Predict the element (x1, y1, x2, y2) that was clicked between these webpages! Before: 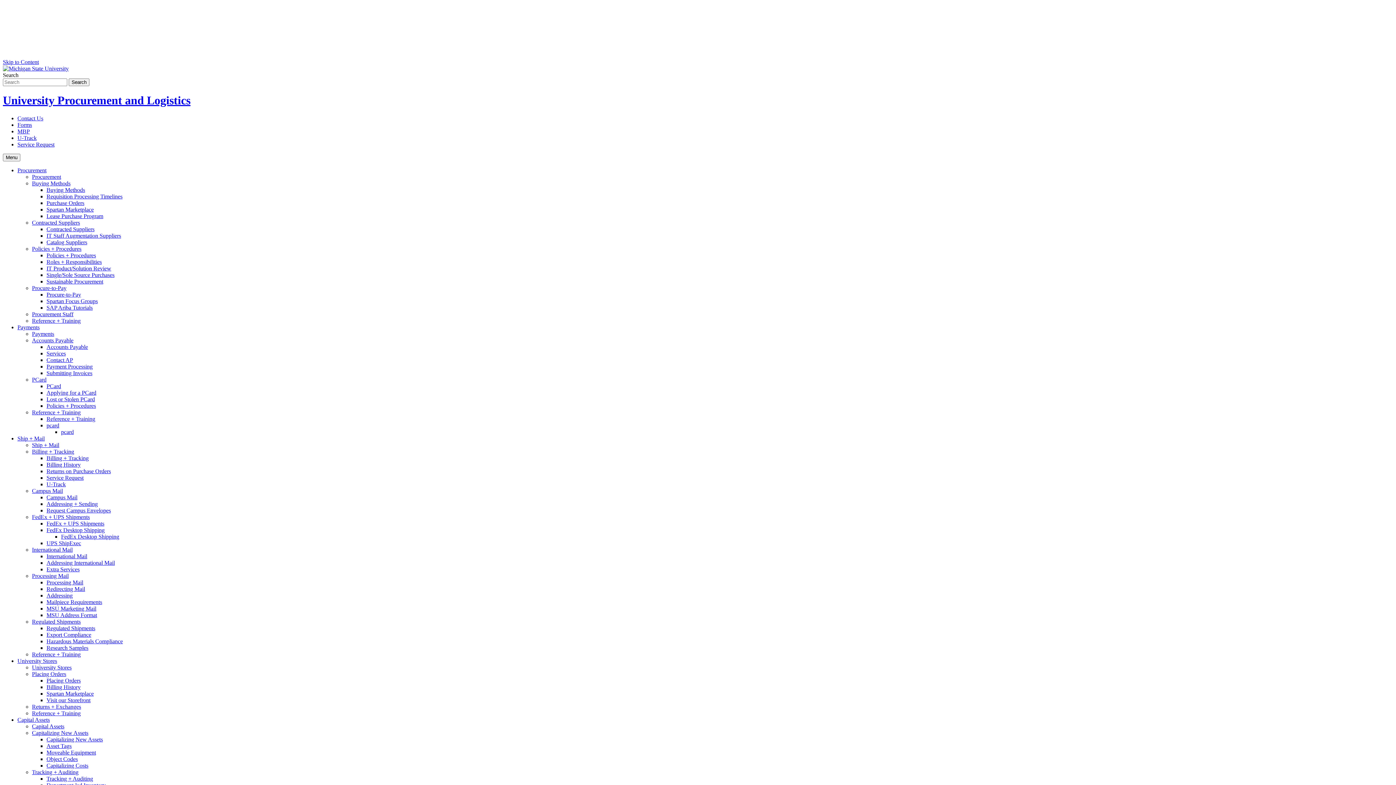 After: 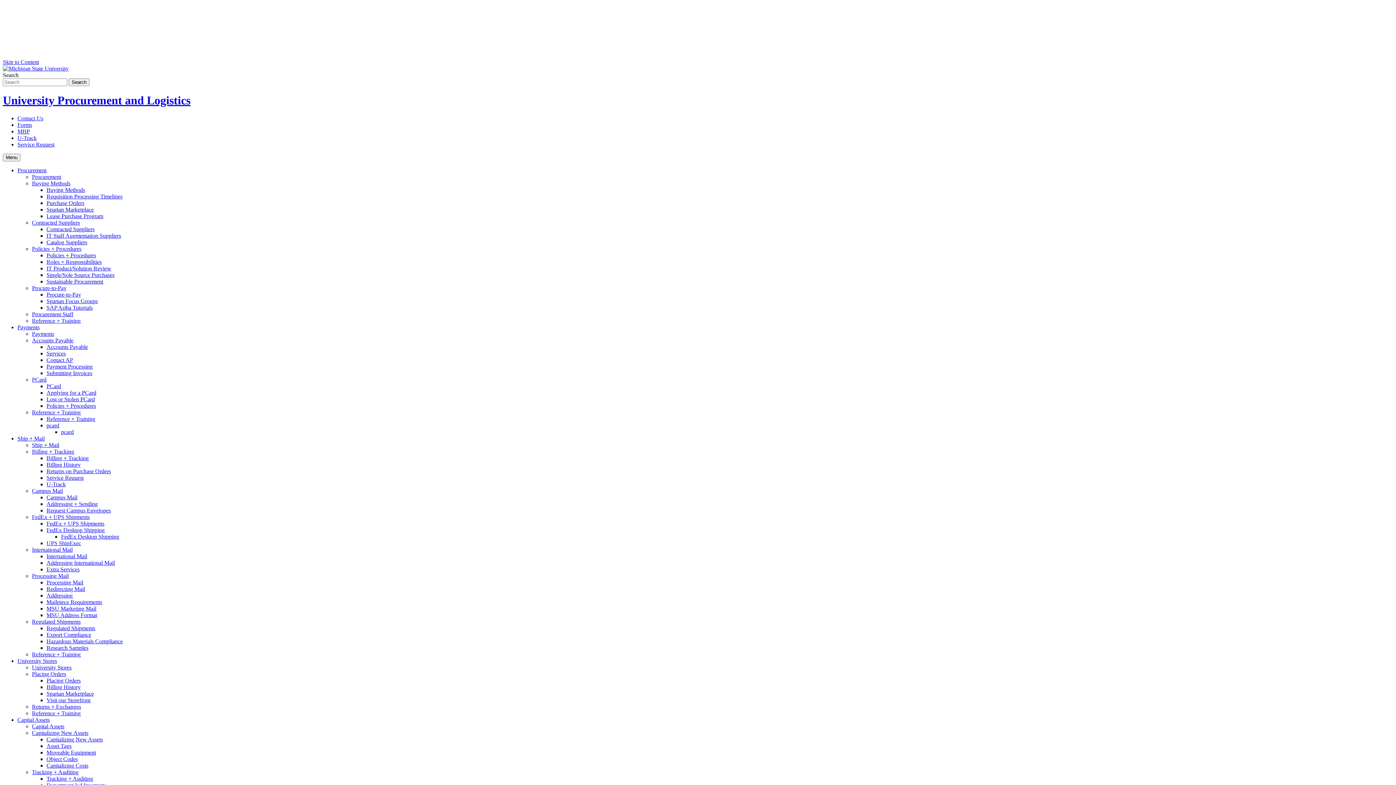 Action: bbox: (46, 684, 80, 690) label: Billing History